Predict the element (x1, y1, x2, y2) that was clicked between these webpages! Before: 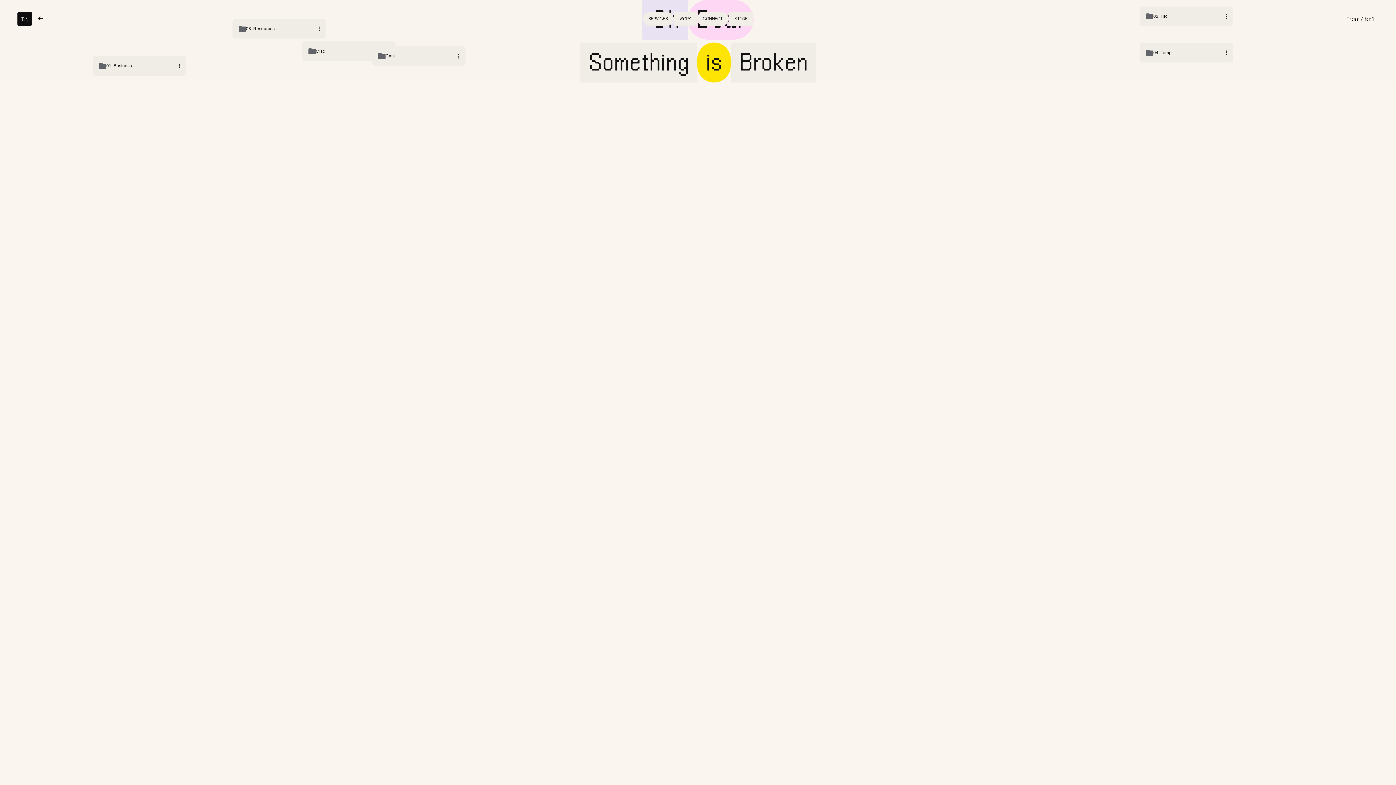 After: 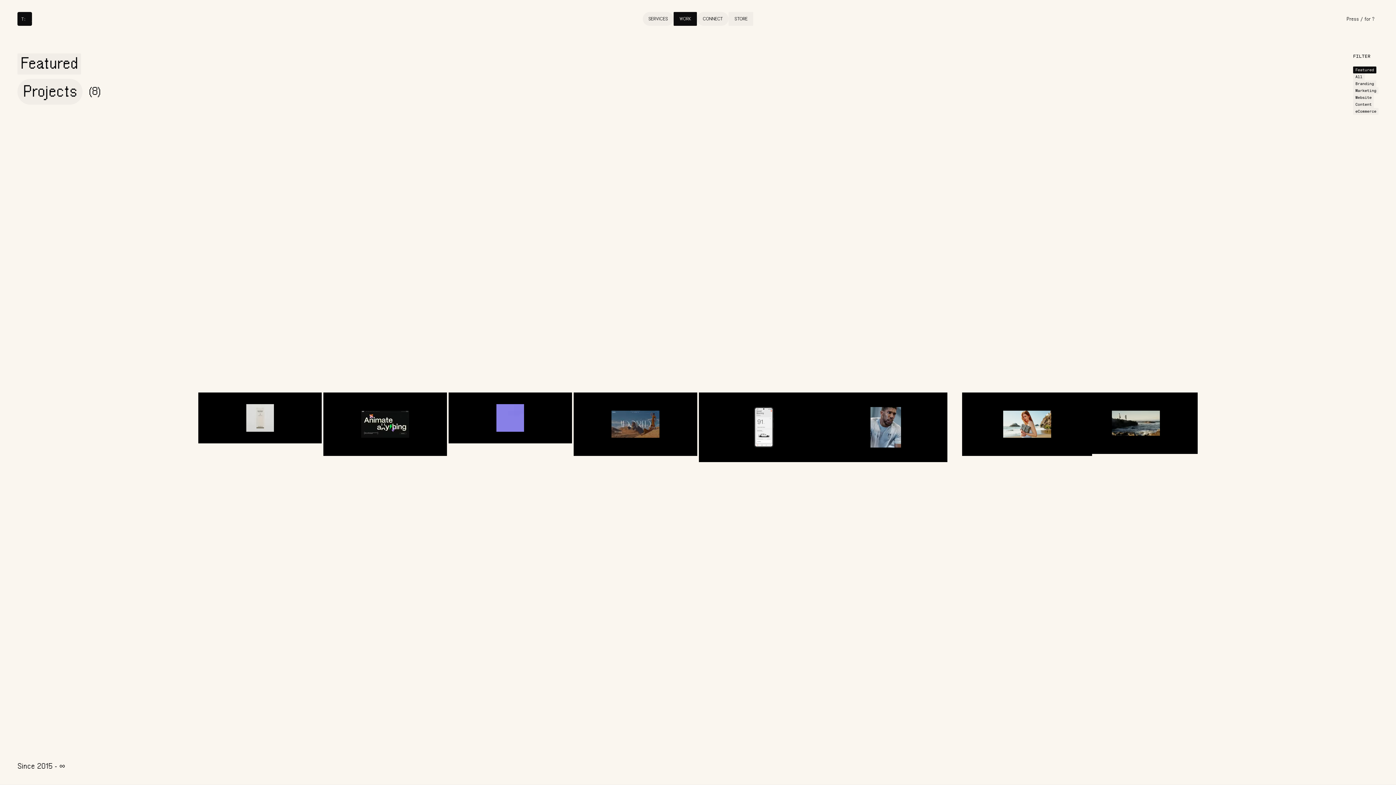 Action: bbox: (673, 16, 697, 30) label: Work